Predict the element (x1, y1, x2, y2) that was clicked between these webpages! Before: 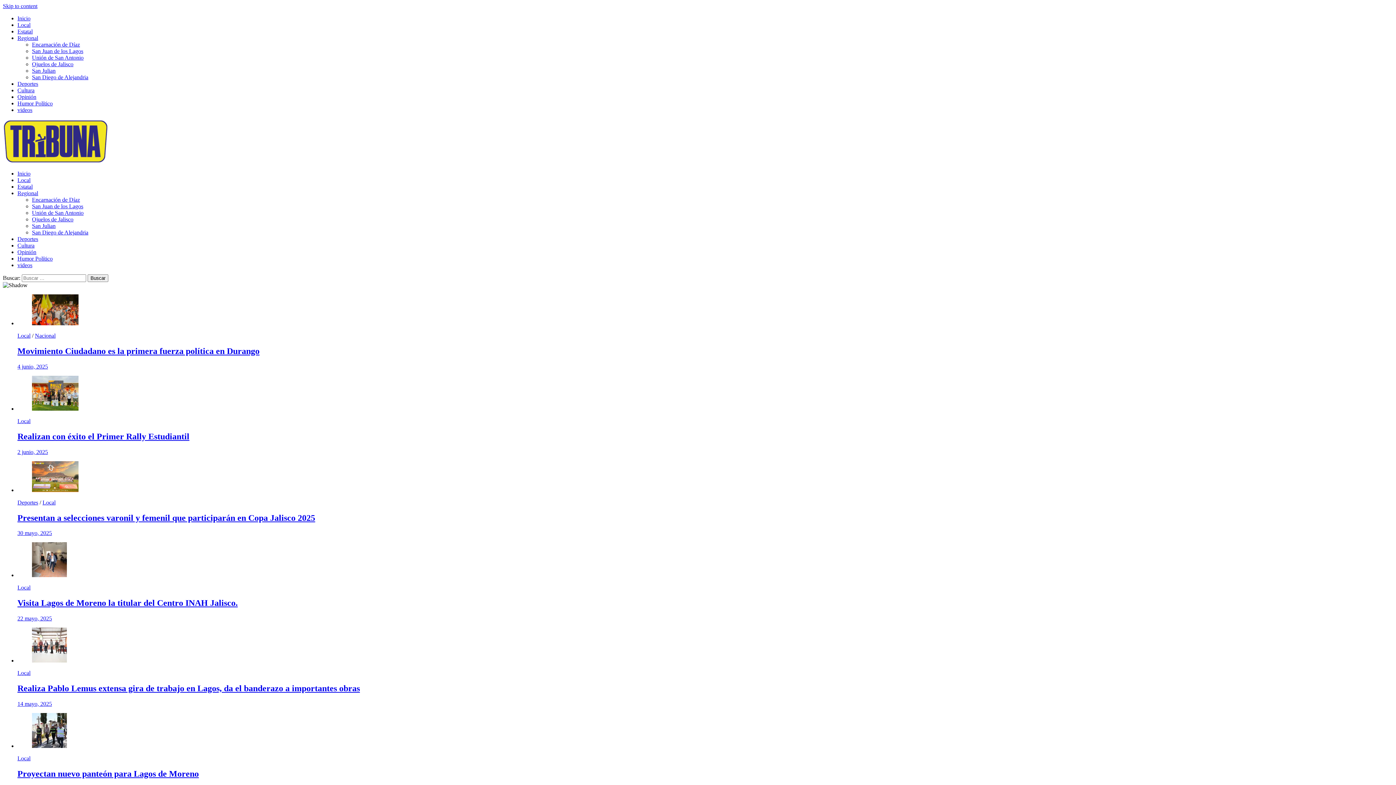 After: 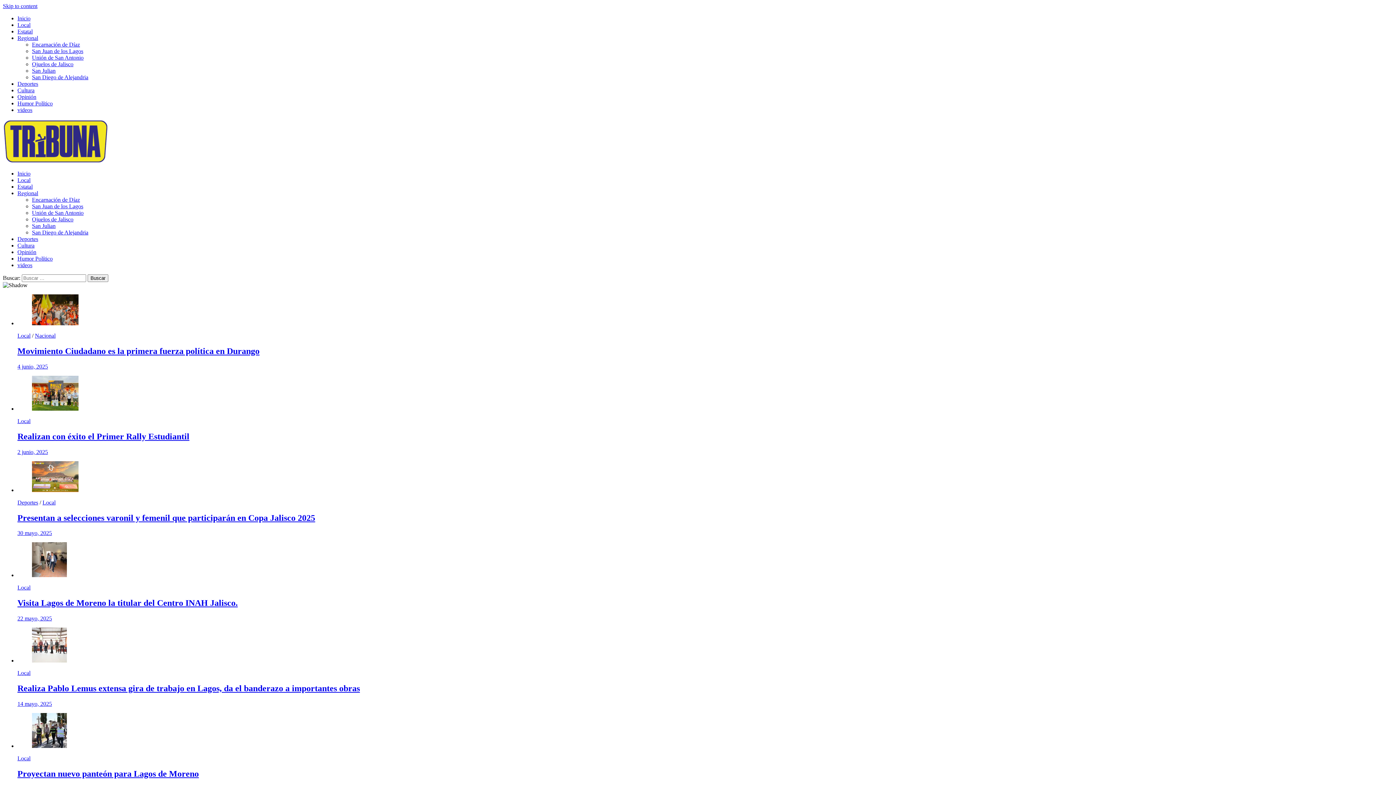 Action: bbox: (17, 183, 32, 189) label: Estatal